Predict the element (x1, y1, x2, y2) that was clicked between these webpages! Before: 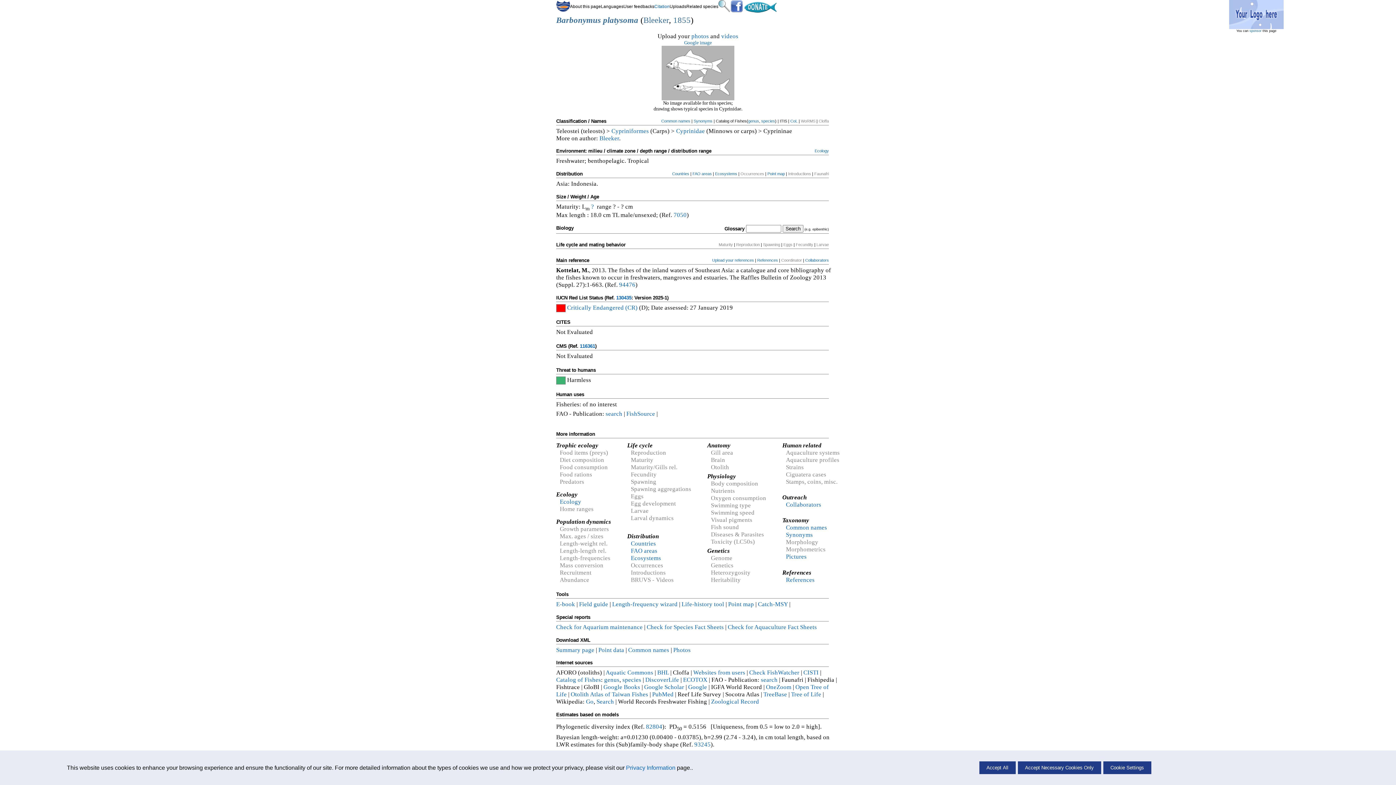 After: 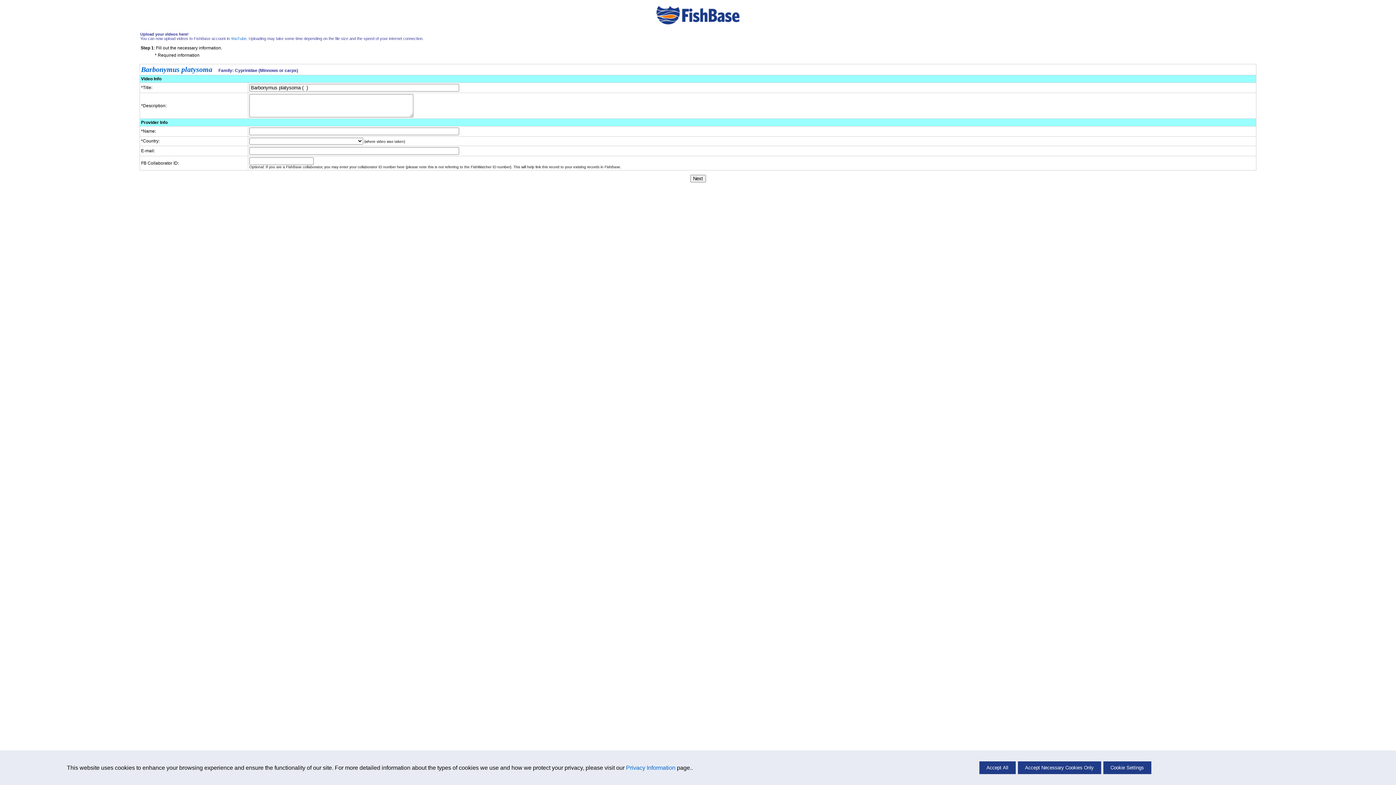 Action: bbox: (721, 32, 738, 39) label: videos